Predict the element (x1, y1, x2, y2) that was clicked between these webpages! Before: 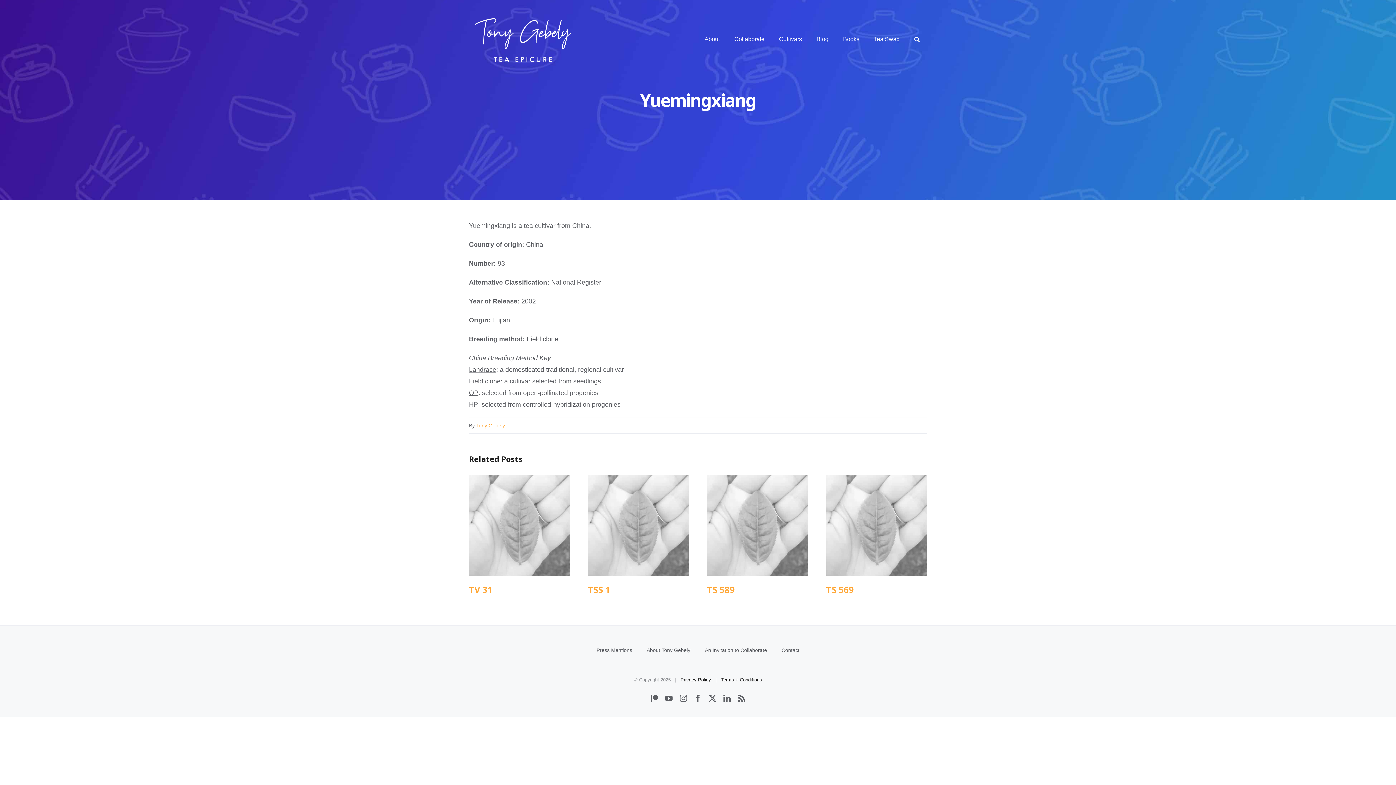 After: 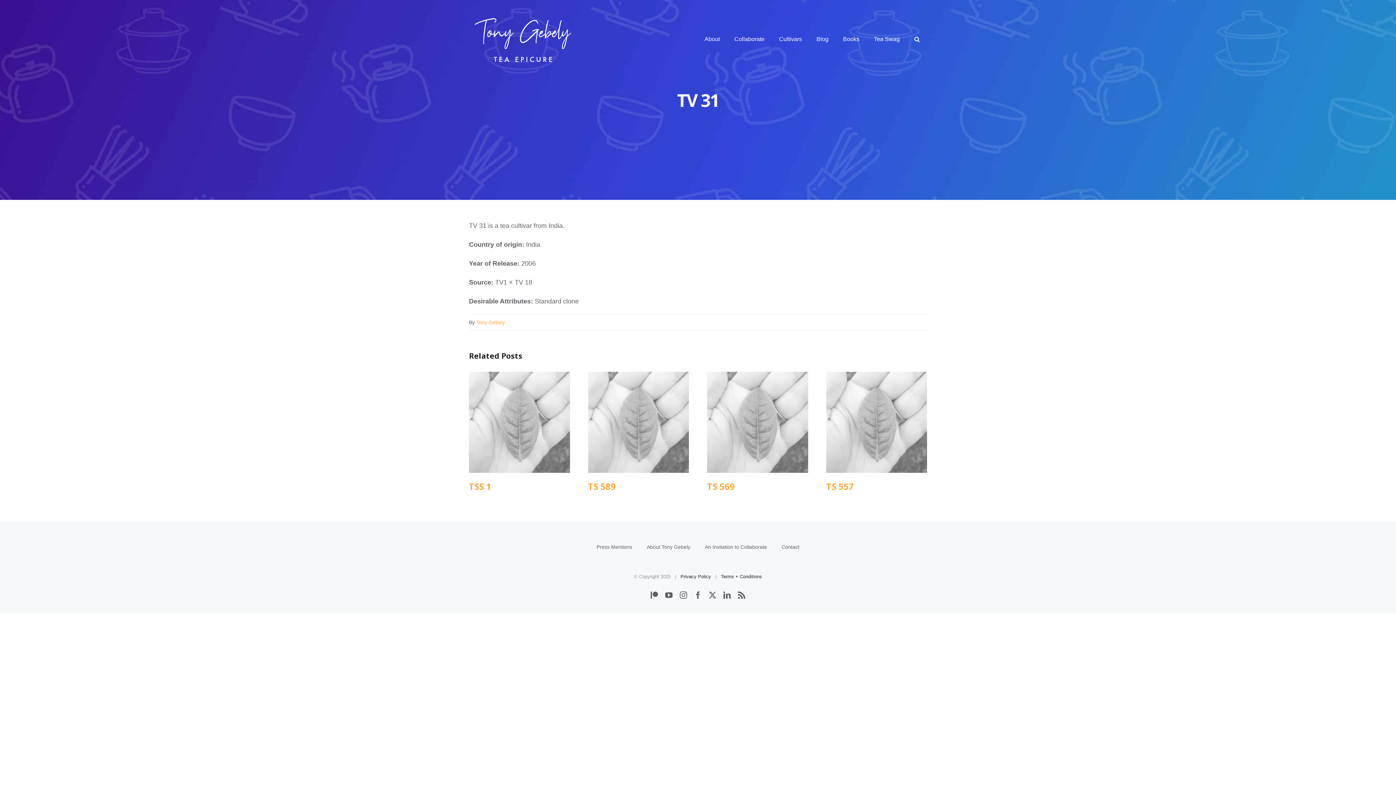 Action: label: TV 31 bbox: (509, 515, 529, 536)